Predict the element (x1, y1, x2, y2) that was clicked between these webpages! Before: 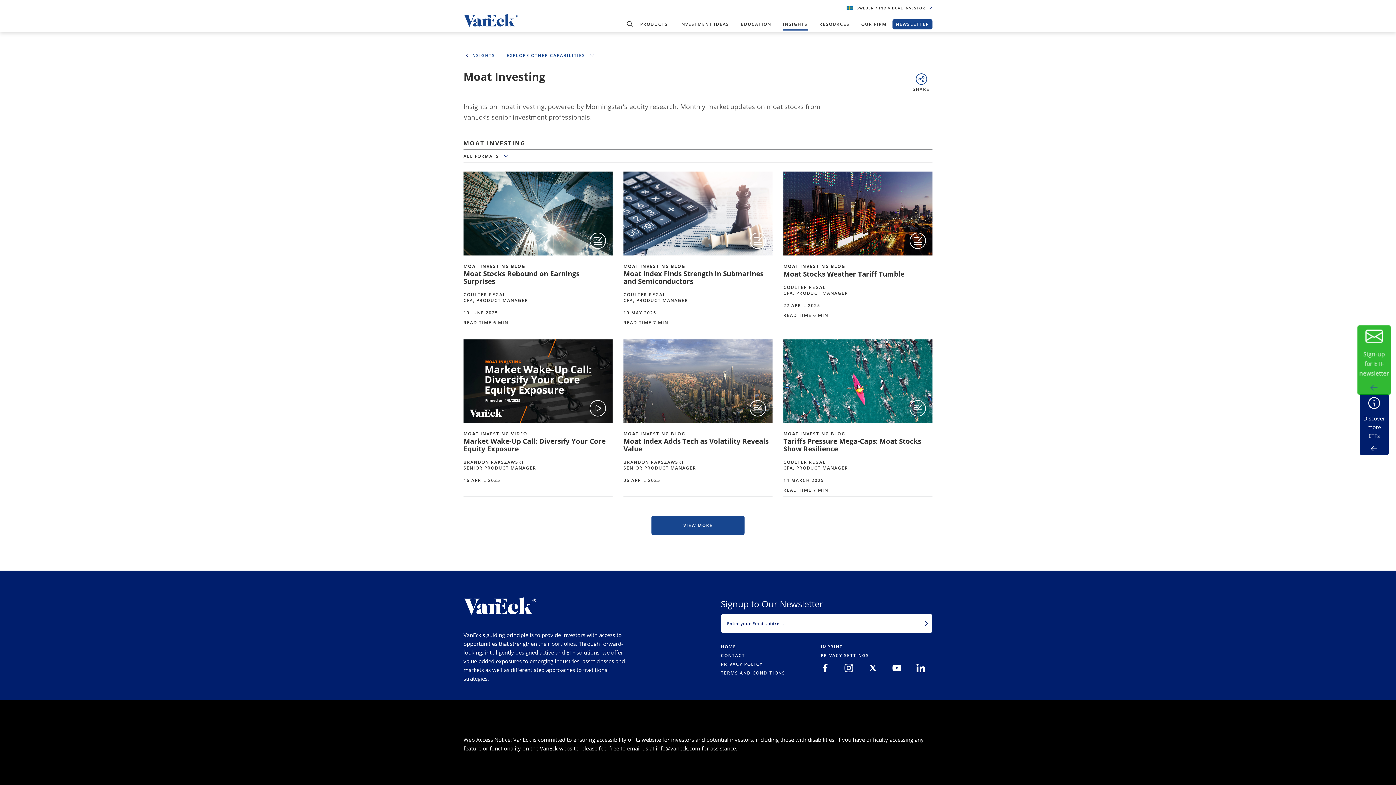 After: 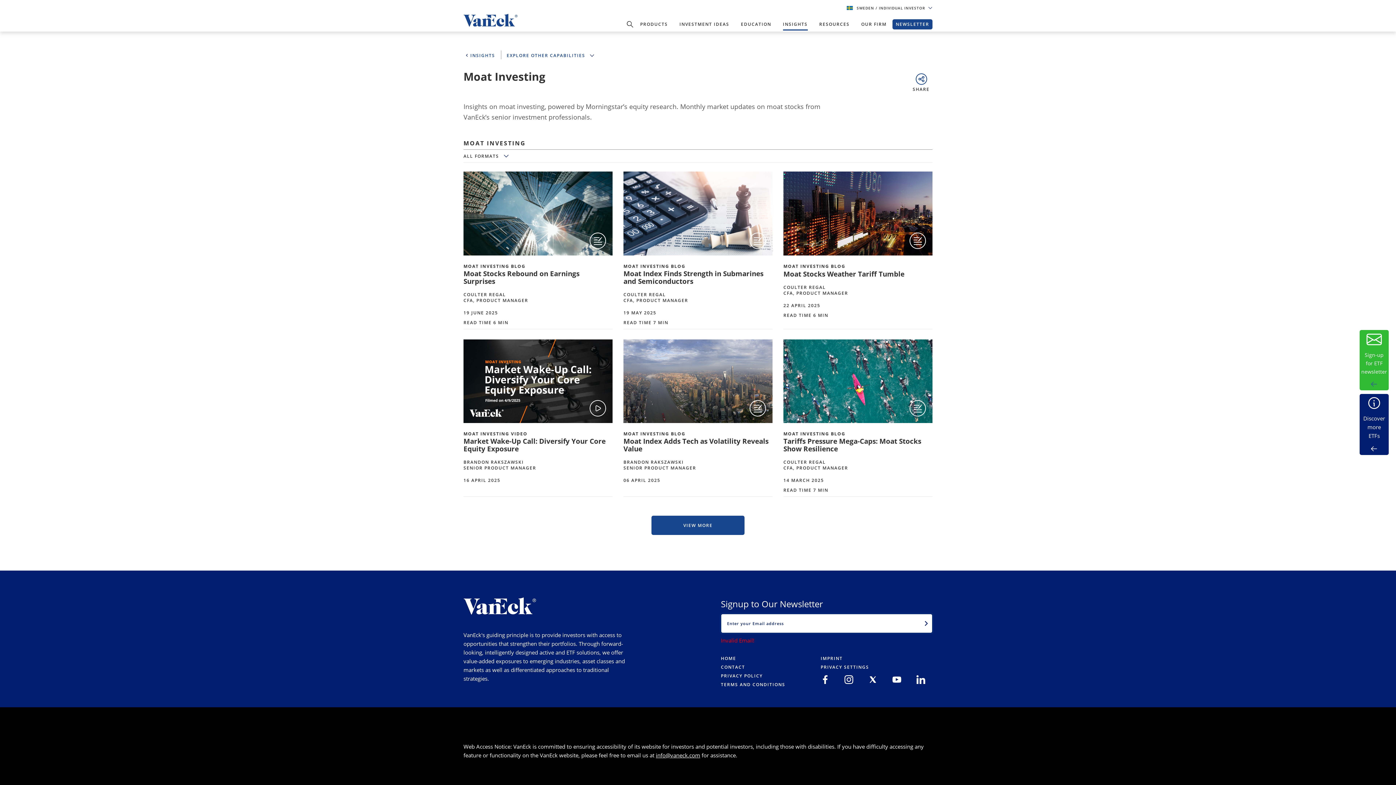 Action: bbox: (920, 614, 932, 633) label: Newsletter Submit Button